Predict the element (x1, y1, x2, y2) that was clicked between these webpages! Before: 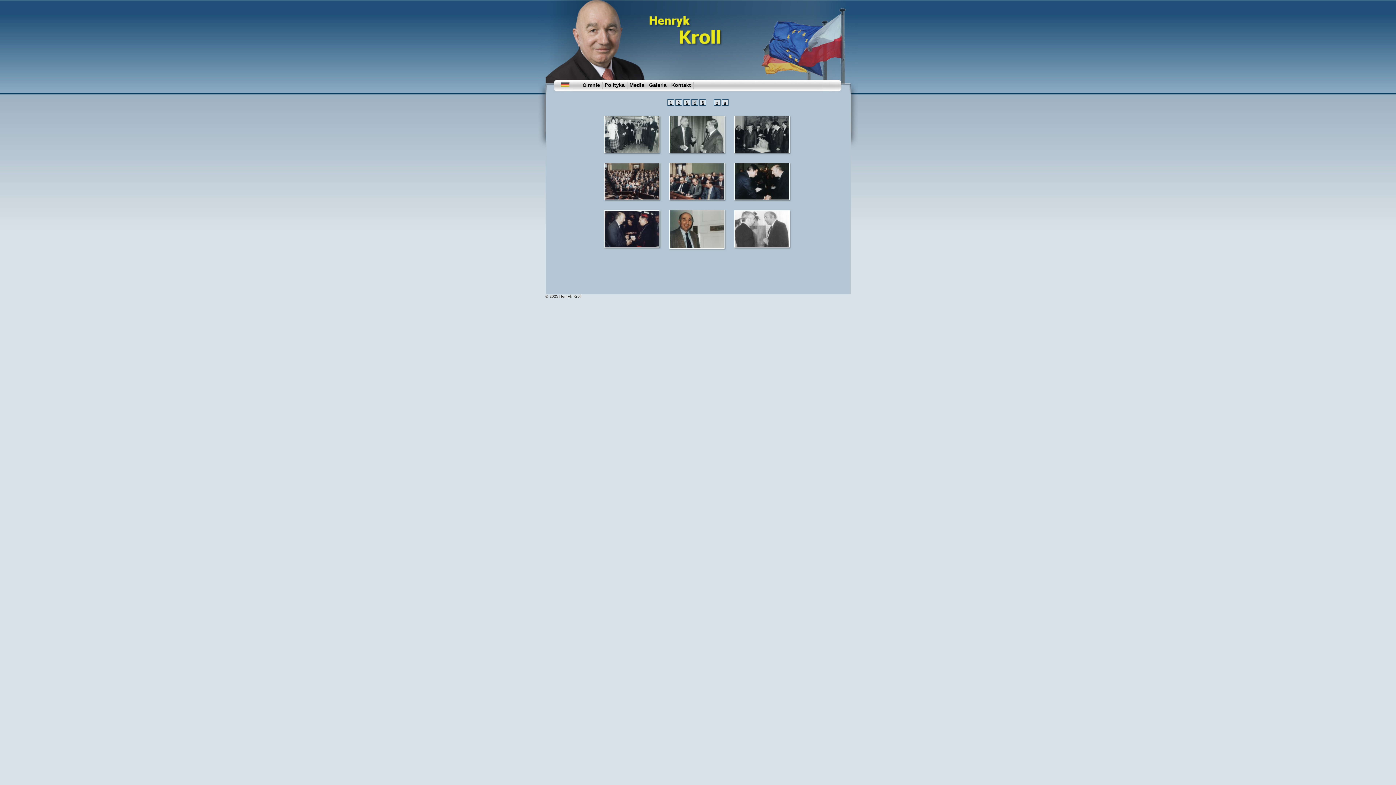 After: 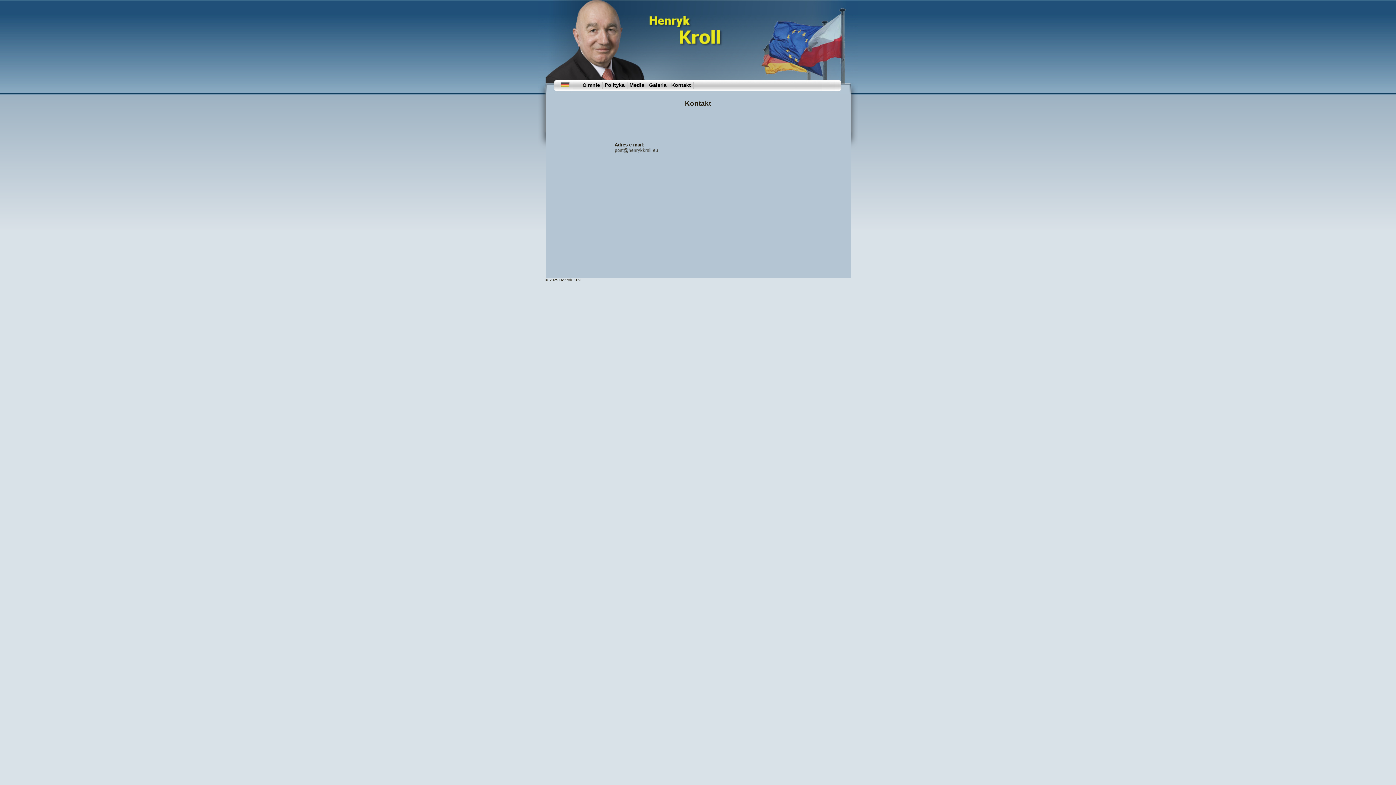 Action: bbox: (671, 82, 691, 88) label: Kontakt